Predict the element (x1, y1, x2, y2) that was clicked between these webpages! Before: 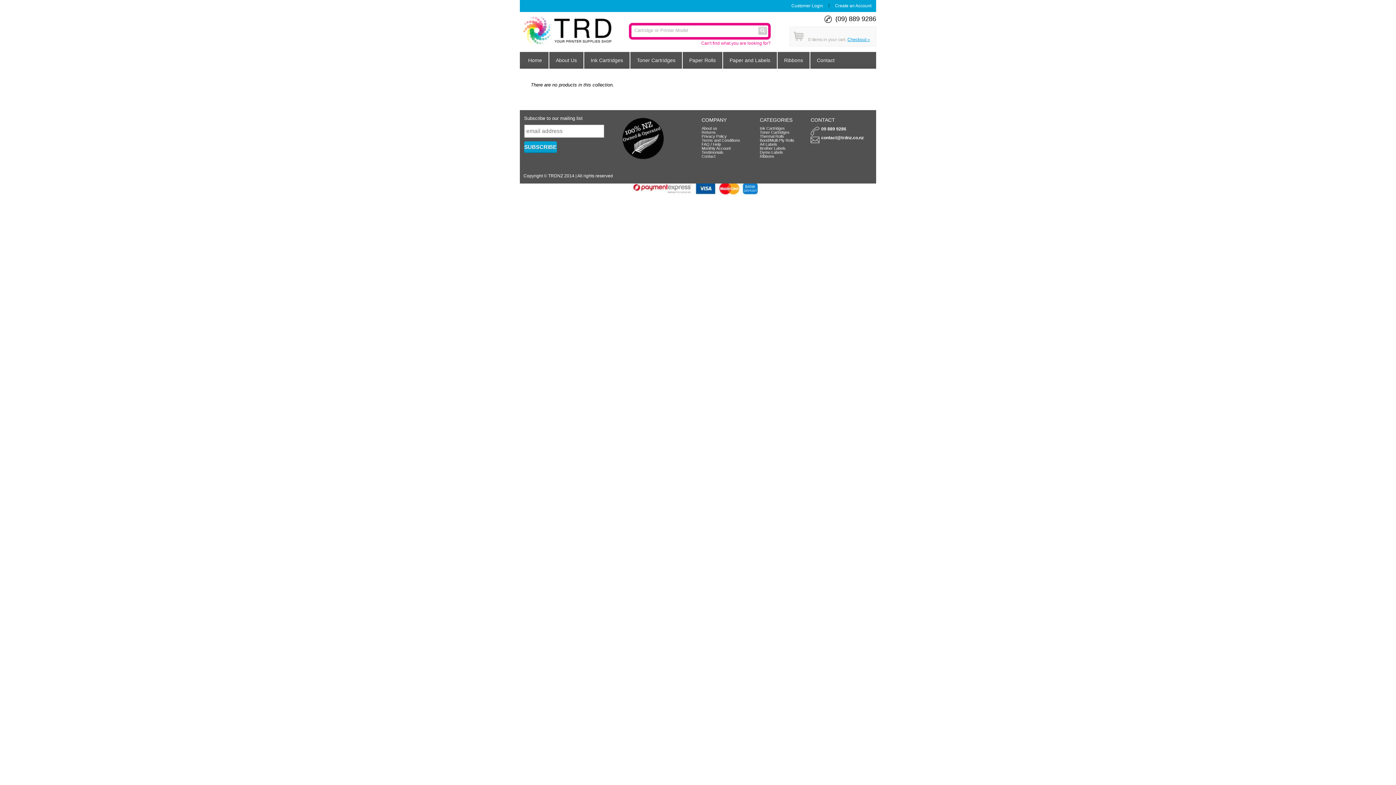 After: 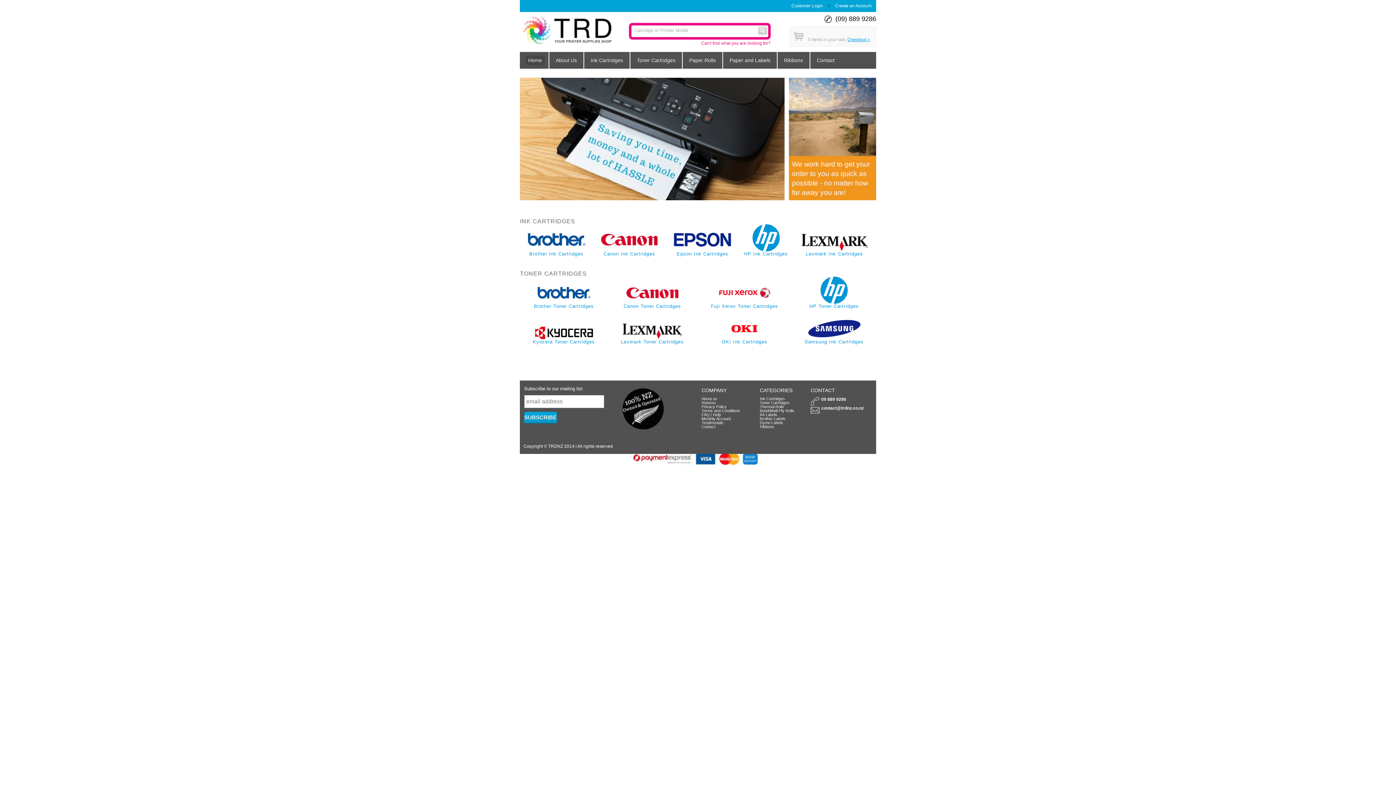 Action: bbox: (521, 15, 612, 45)